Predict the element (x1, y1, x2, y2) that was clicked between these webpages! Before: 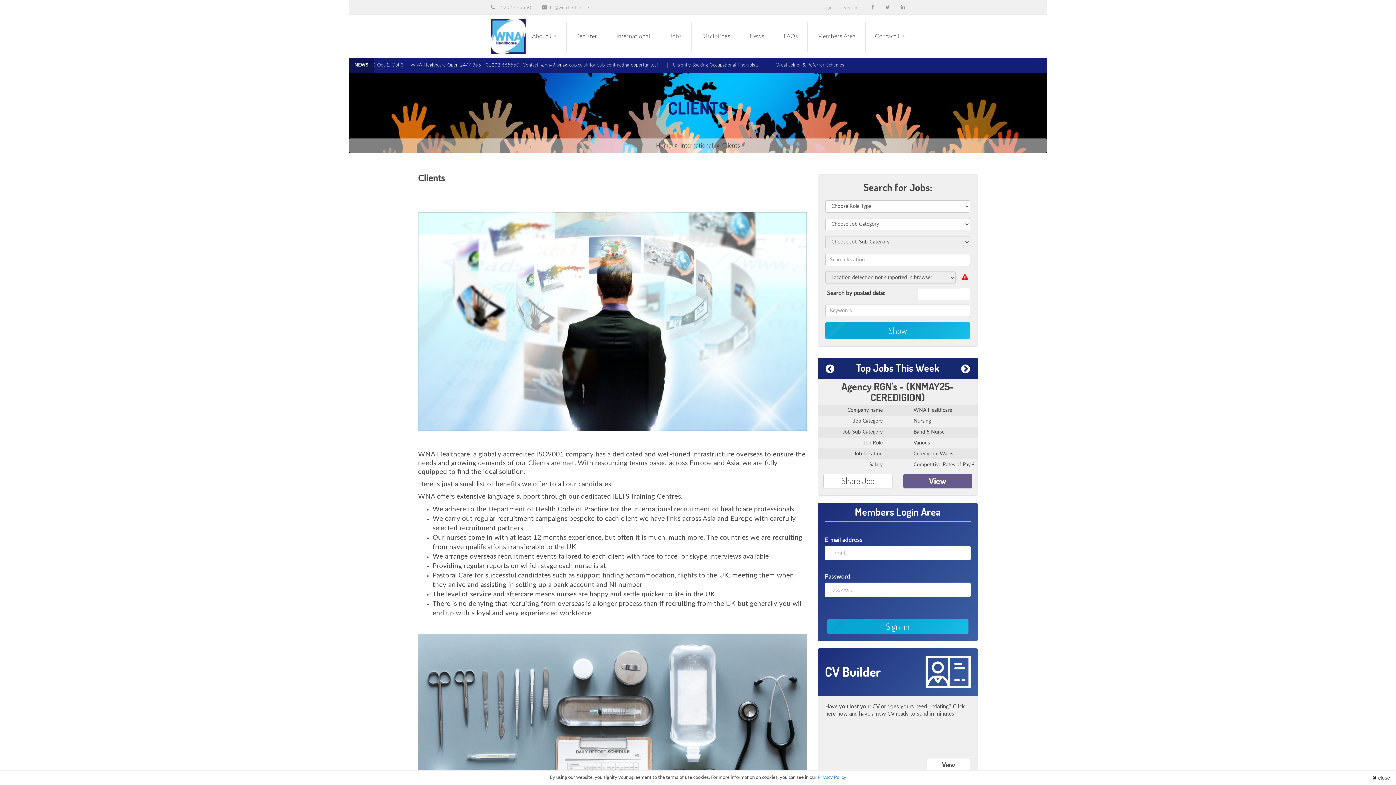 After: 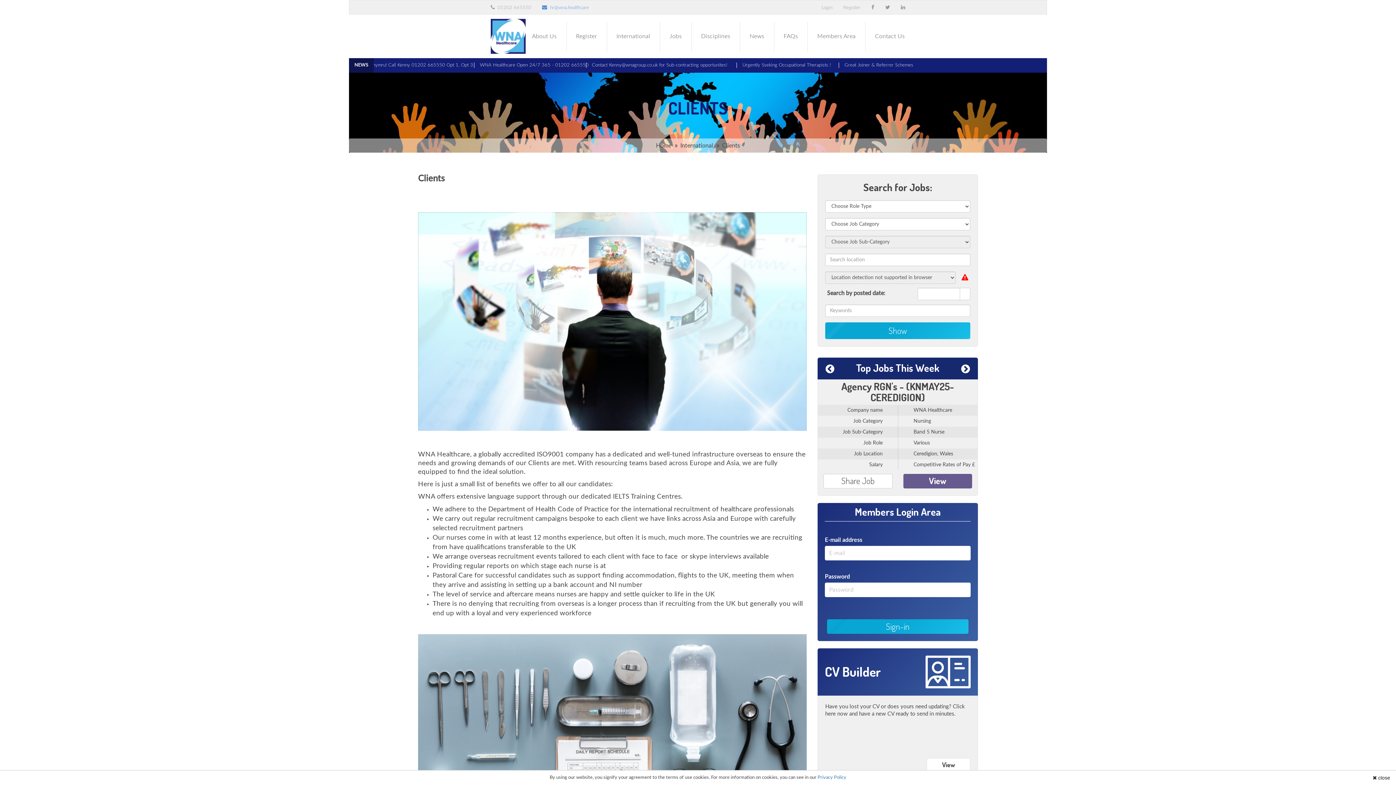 Action: label:   erachtlaeh.anw@rh bbox: (542, 5, 589, 10)